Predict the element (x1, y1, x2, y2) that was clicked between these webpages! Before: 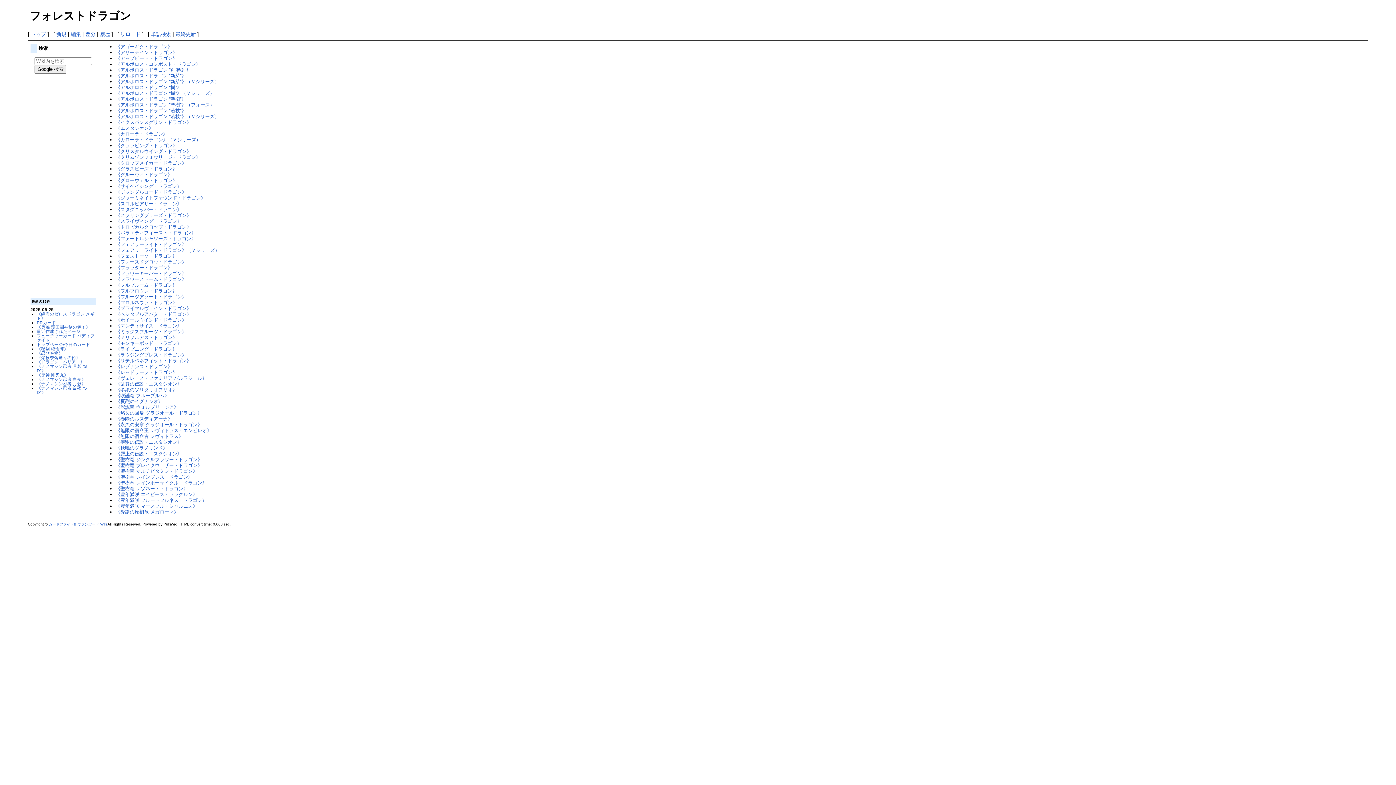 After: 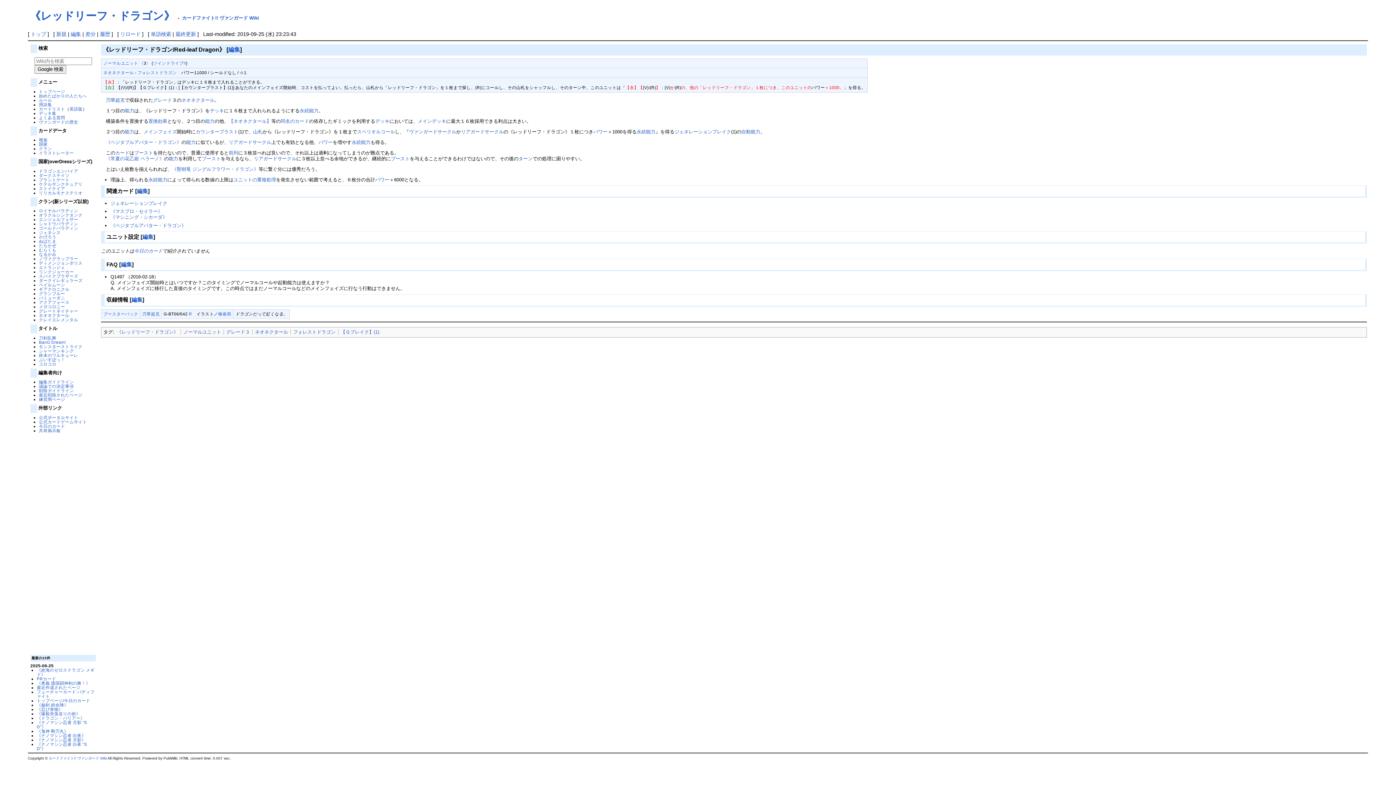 Action: label: 《レッドリーフ・ドラゴン》 bbox: (115, 369, 177, 375)